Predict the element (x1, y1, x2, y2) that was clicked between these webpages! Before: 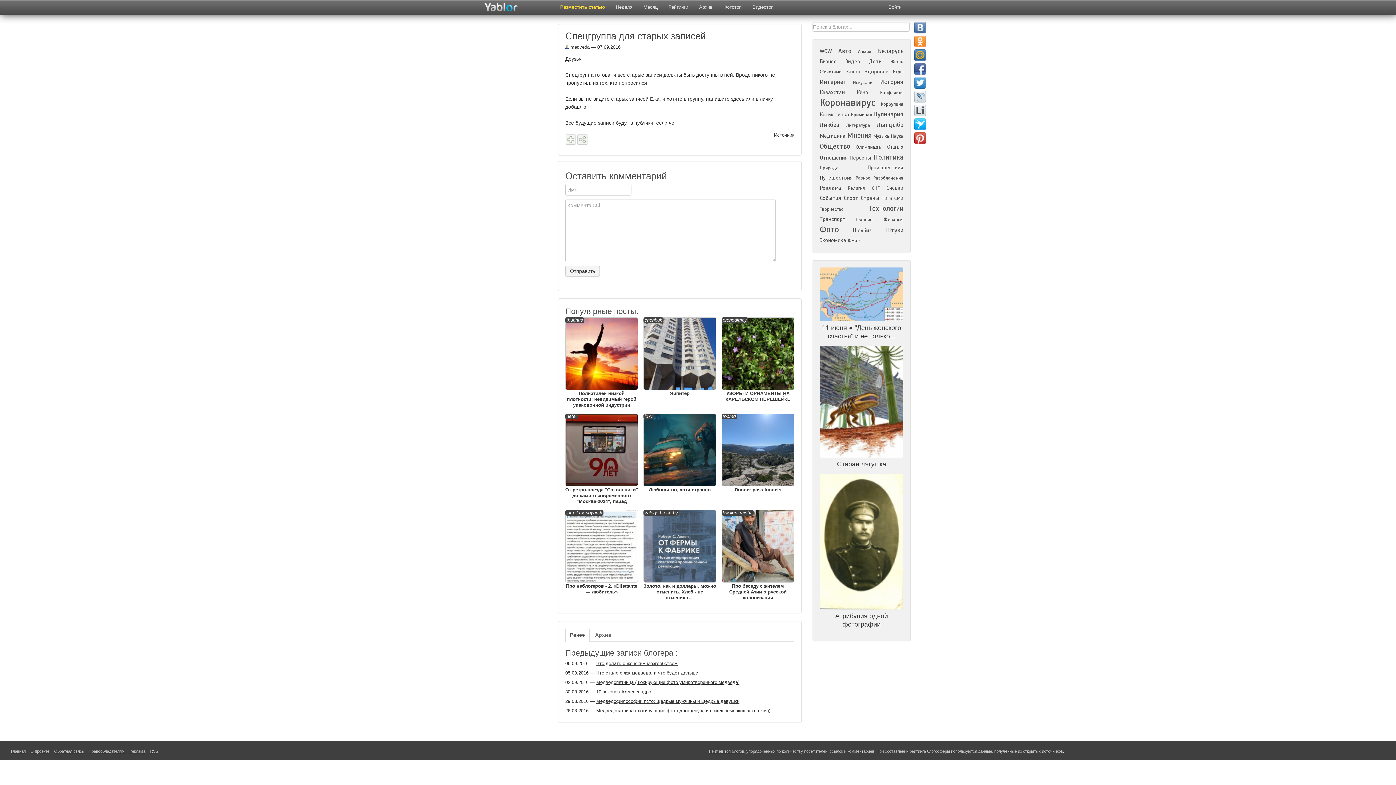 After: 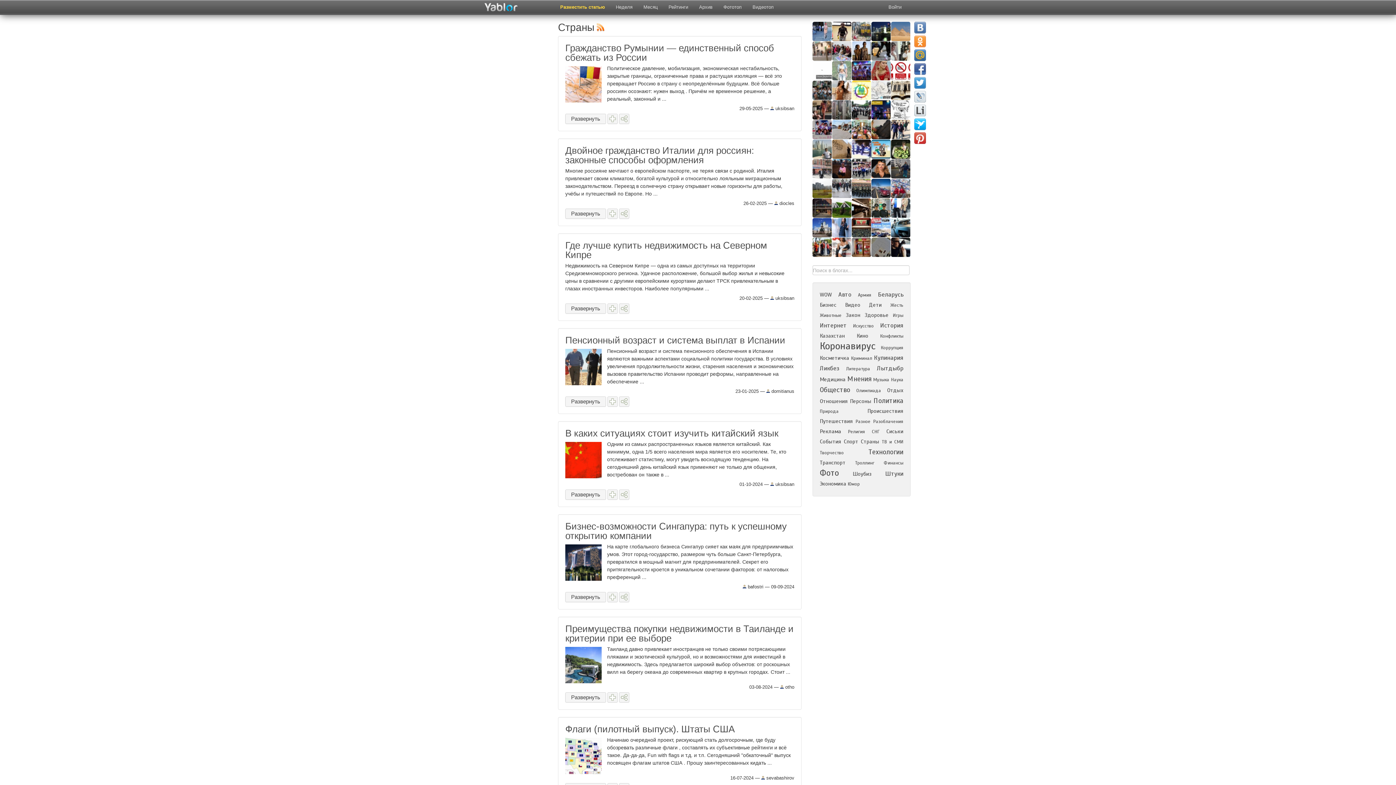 Action: label: Страны bbox: (860, 194, 879, 201)